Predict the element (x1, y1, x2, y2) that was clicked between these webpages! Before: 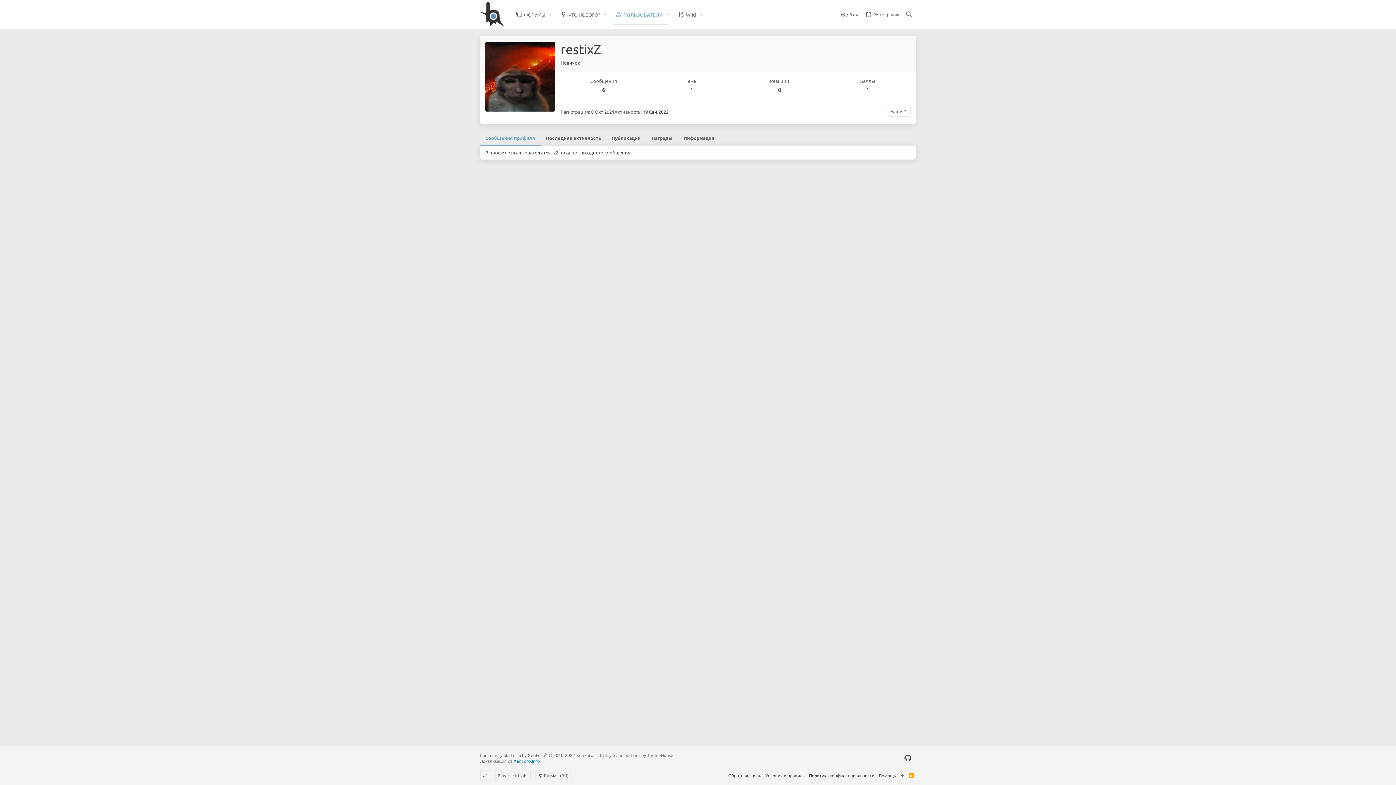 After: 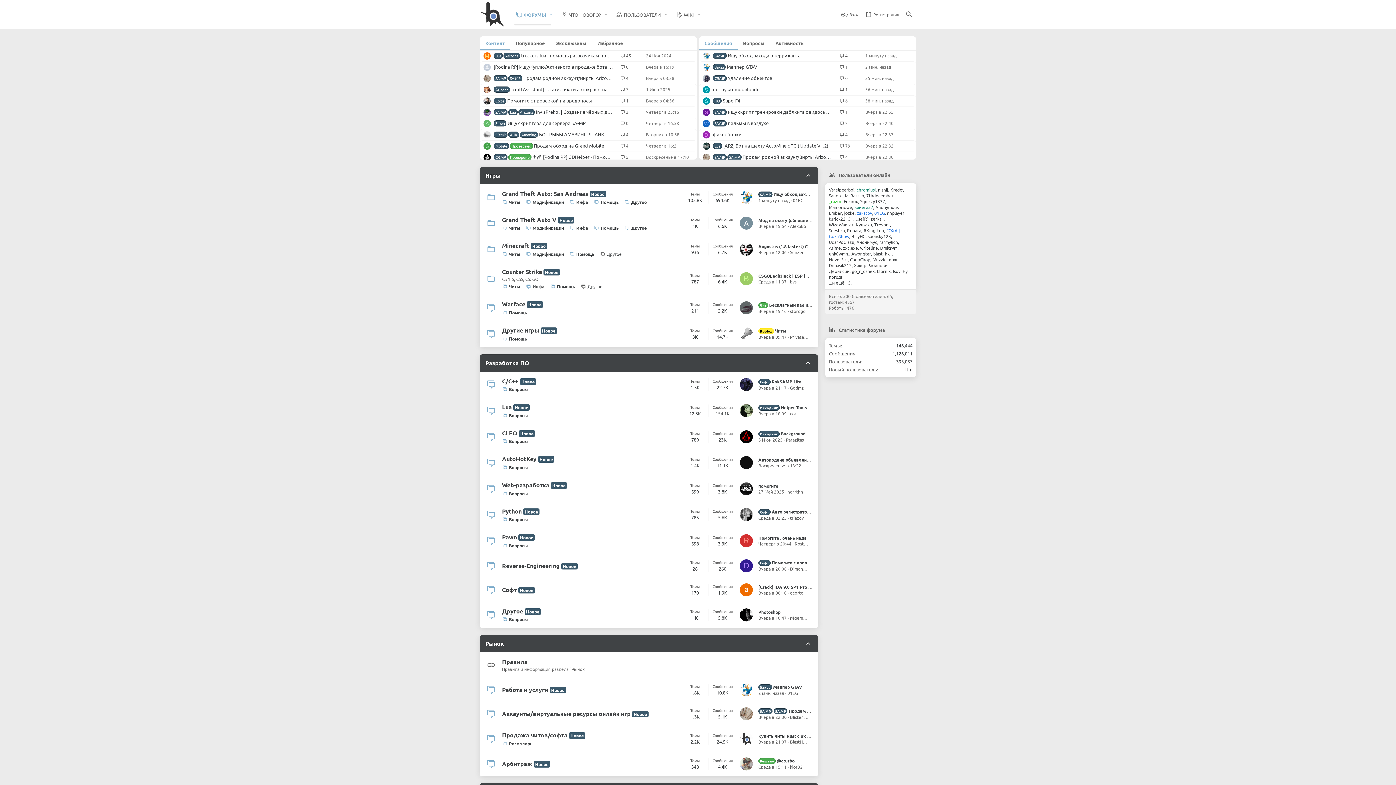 Action: bbox: (510, 0, 546, 29) label: ФОРУМЫ